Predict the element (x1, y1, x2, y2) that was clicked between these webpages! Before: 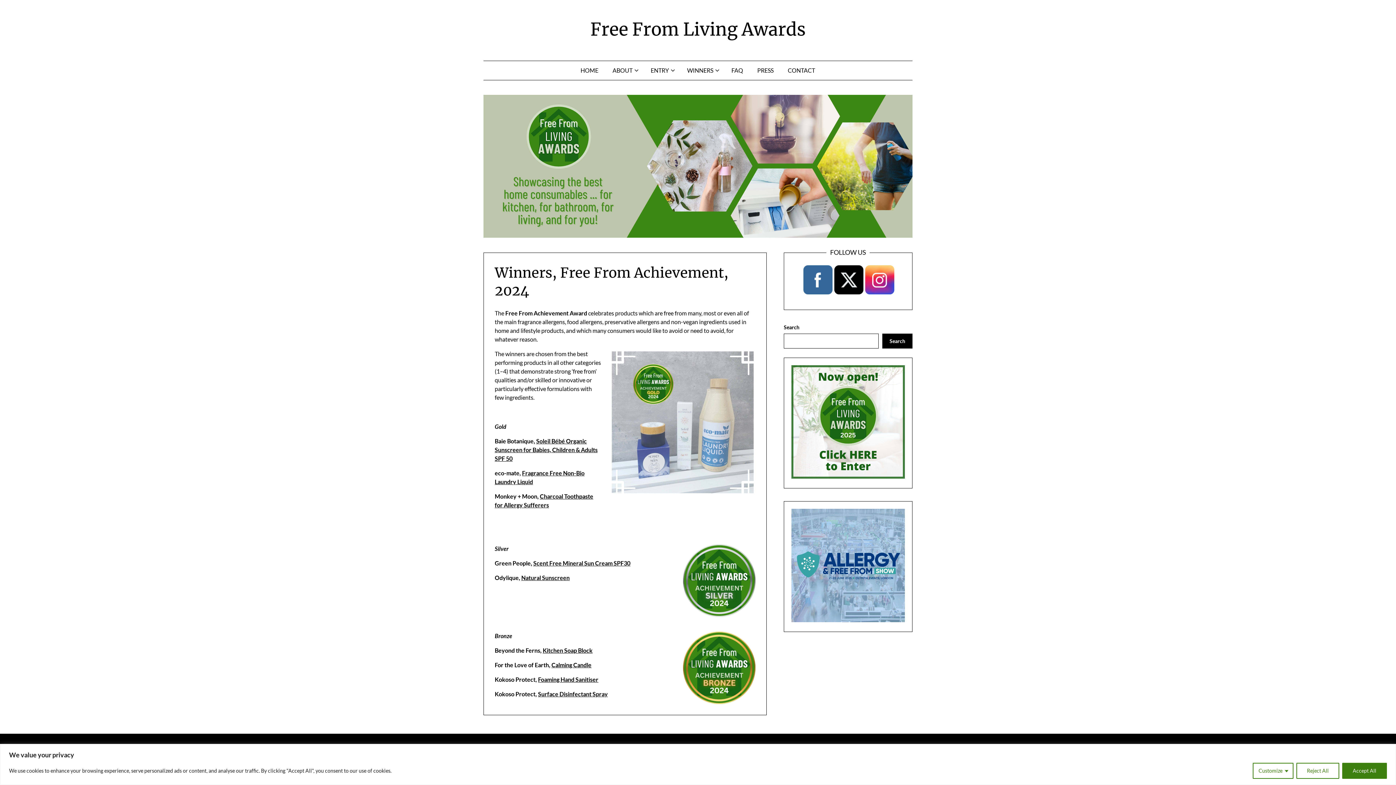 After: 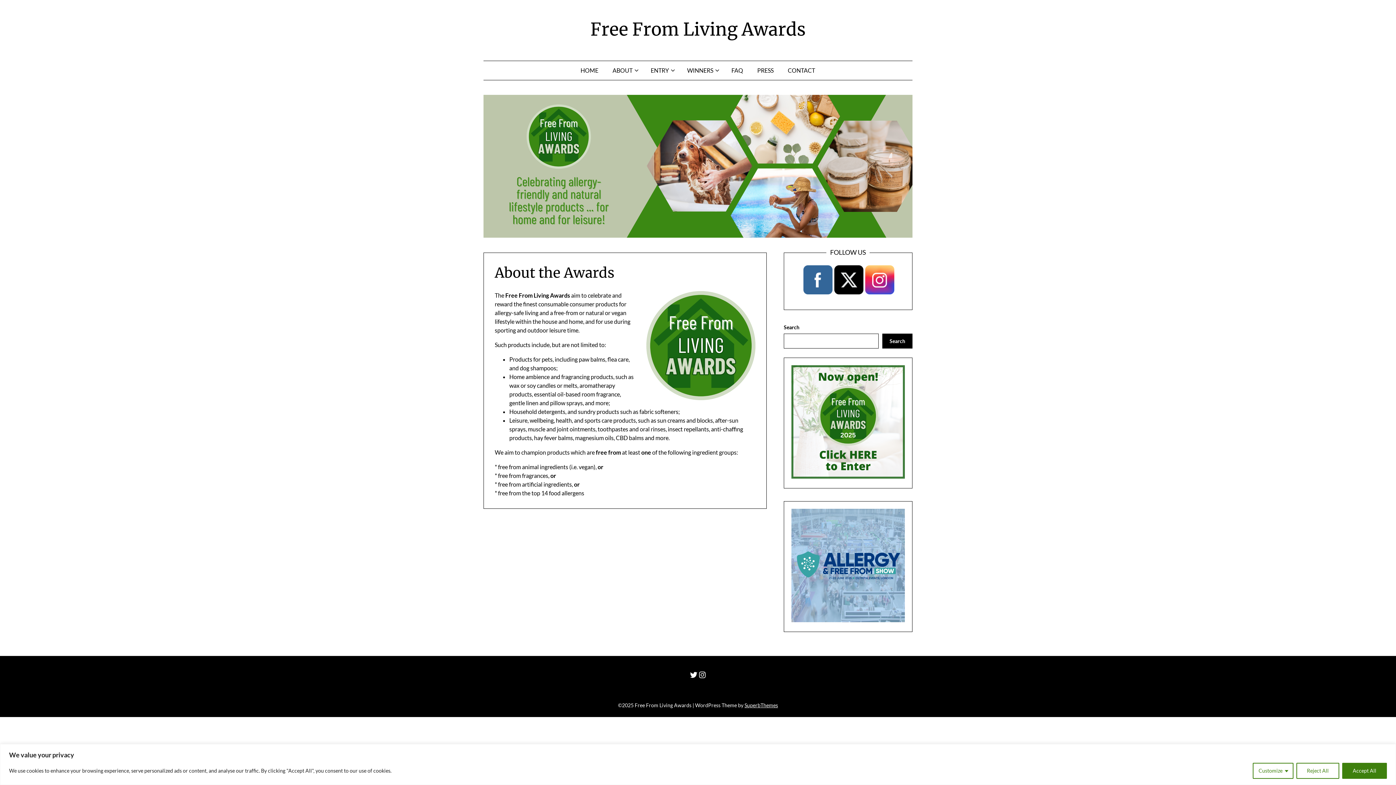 Action: label: ABOUT bbox: (605, 60, 644, 80)